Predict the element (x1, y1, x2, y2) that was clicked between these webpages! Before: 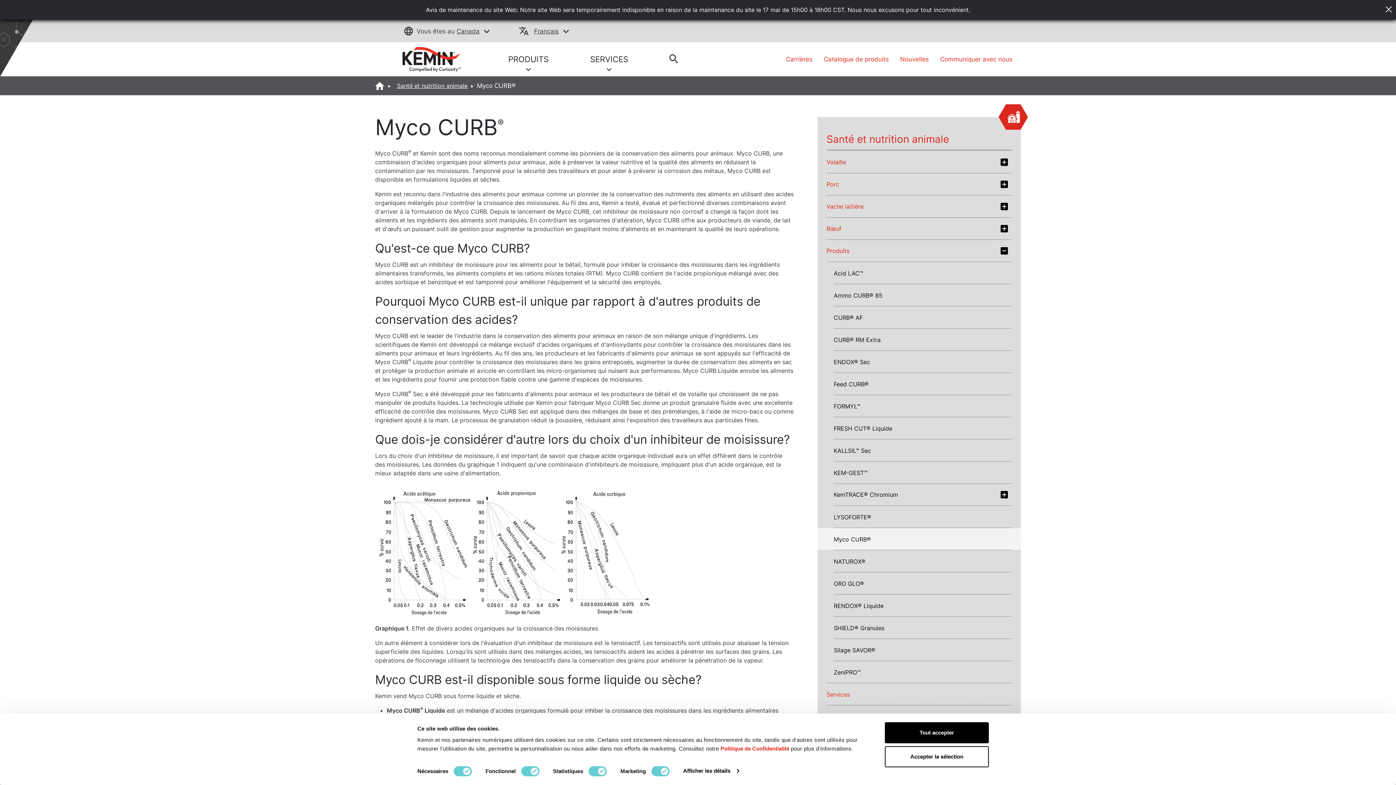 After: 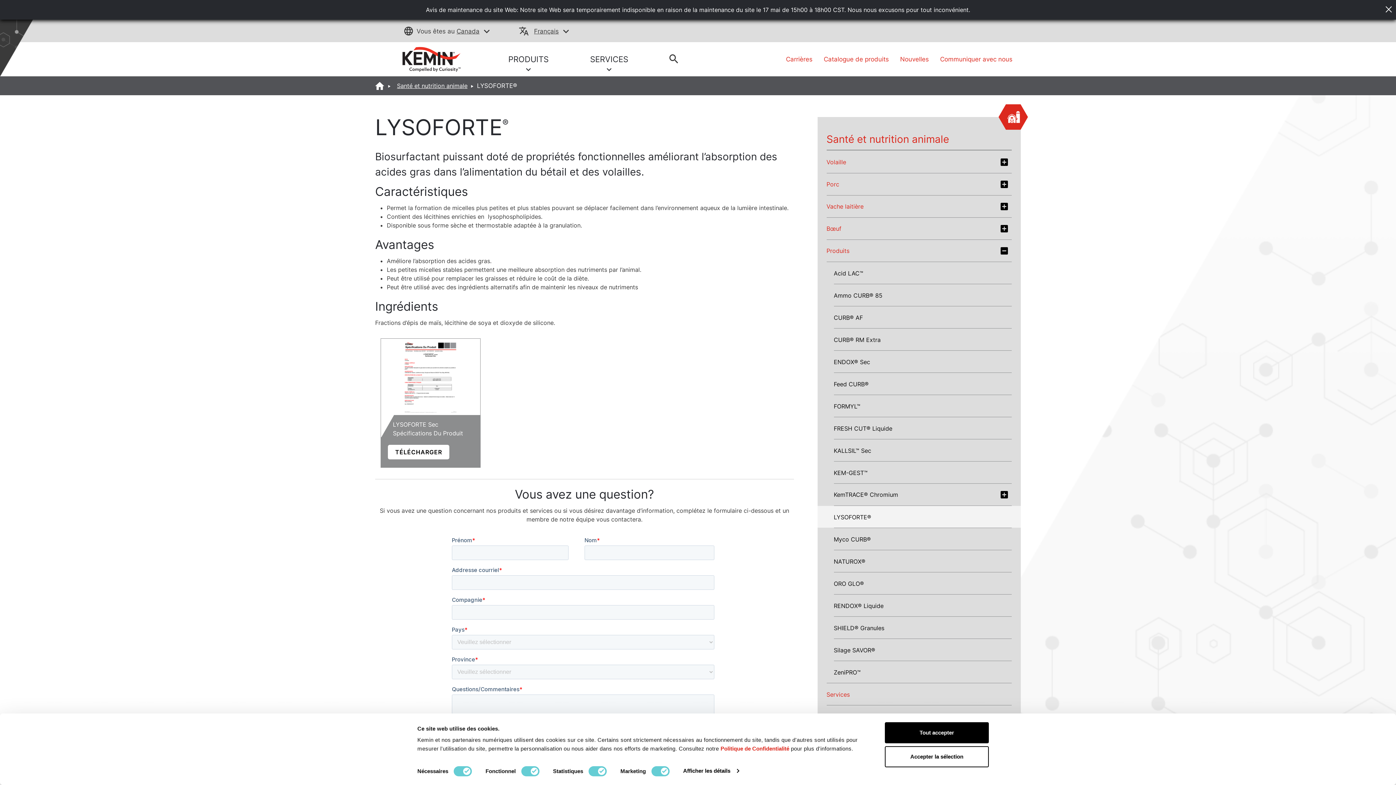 Action: bbox: (834, 513, 871, 521) label: LYSOFORTE®